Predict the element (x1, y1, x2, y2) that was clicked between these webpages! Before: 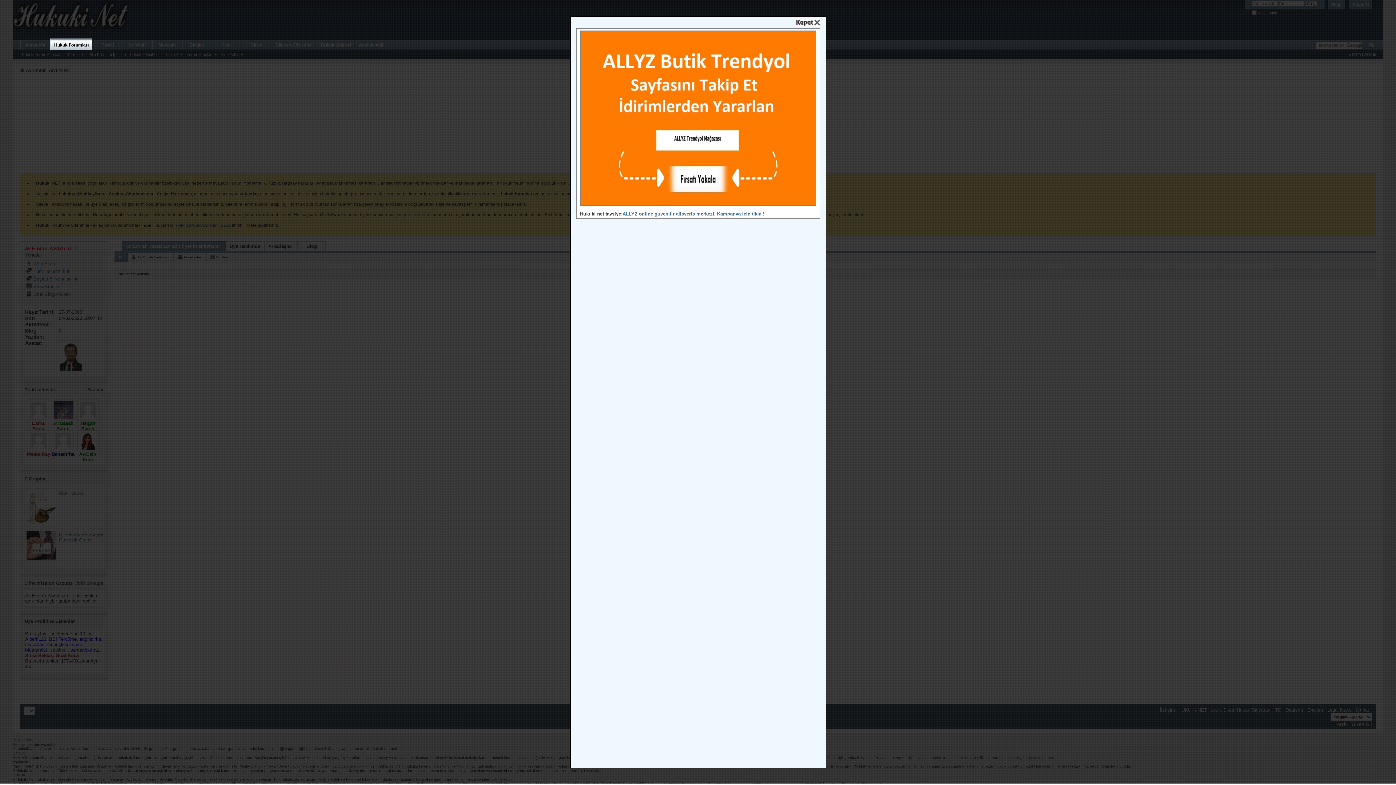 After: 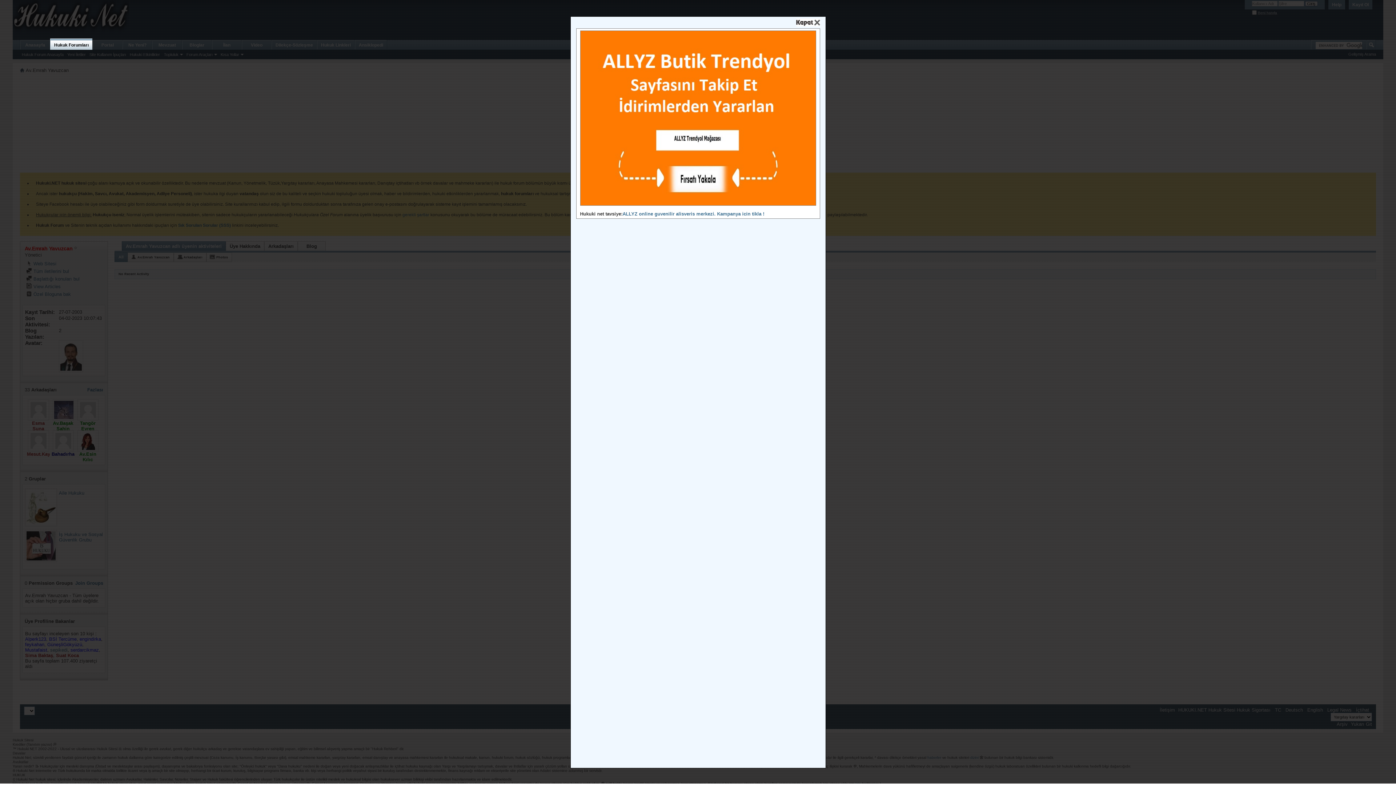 Action: bbox: (580, 201, 816, 206)